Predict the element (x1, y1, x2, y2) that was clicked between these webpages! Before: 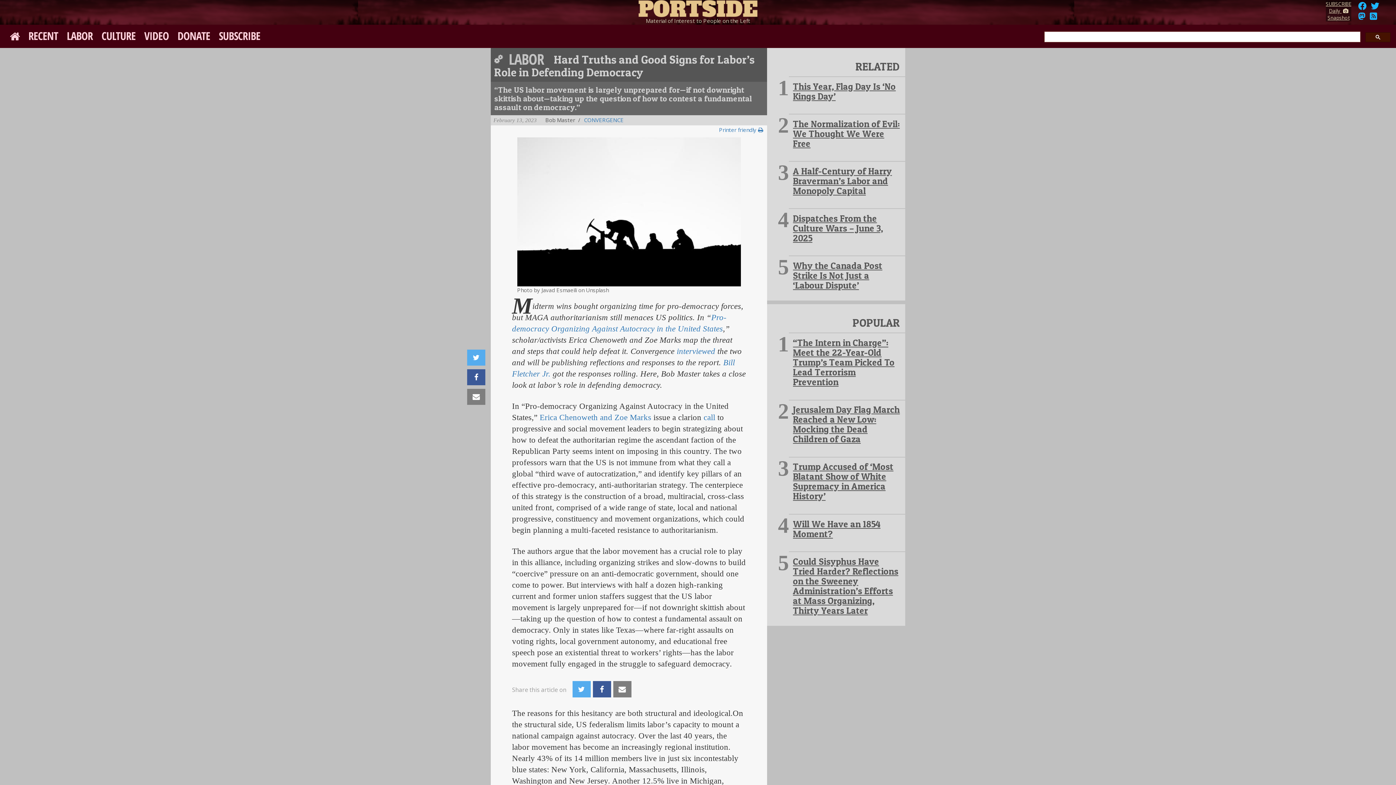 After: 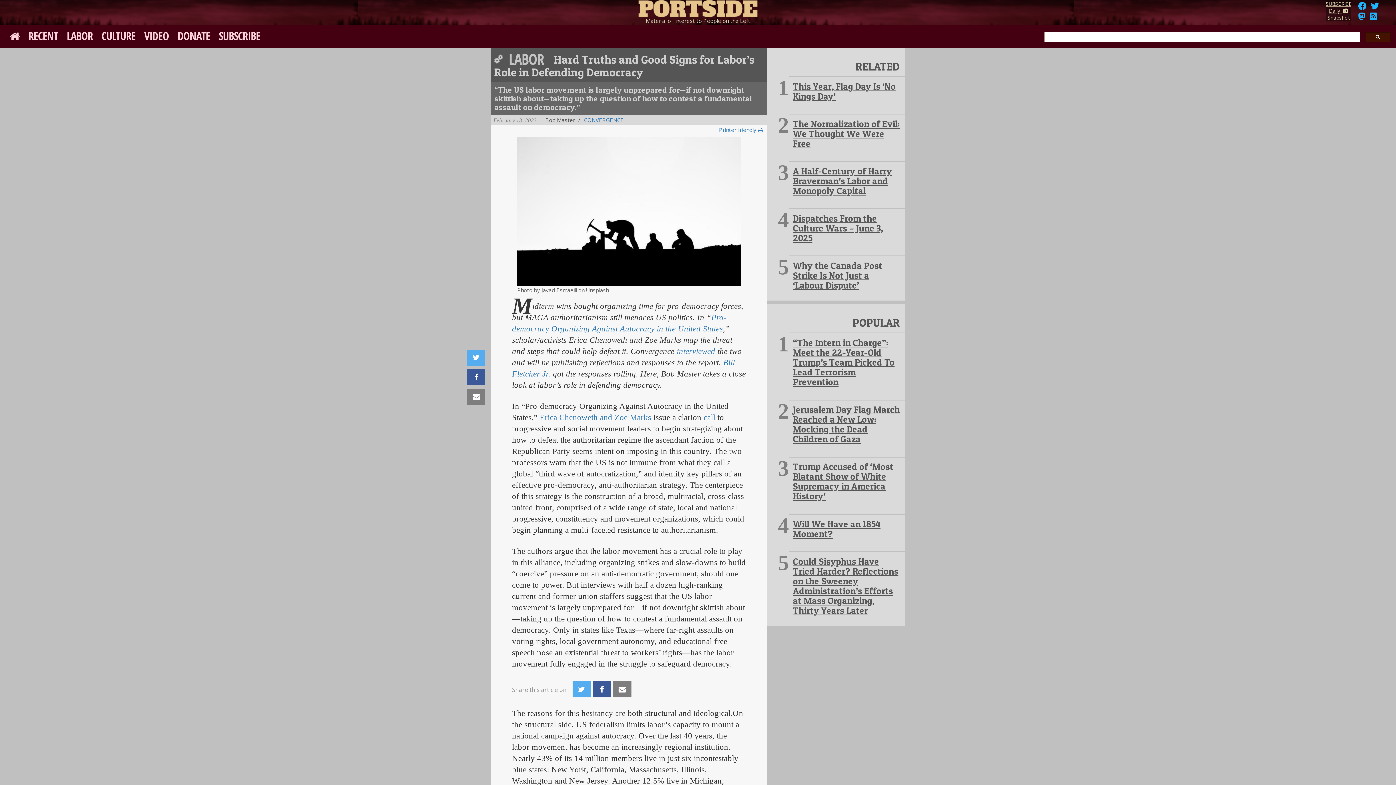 Action: bbox: (467, 369, 485, 385) label: Facebook